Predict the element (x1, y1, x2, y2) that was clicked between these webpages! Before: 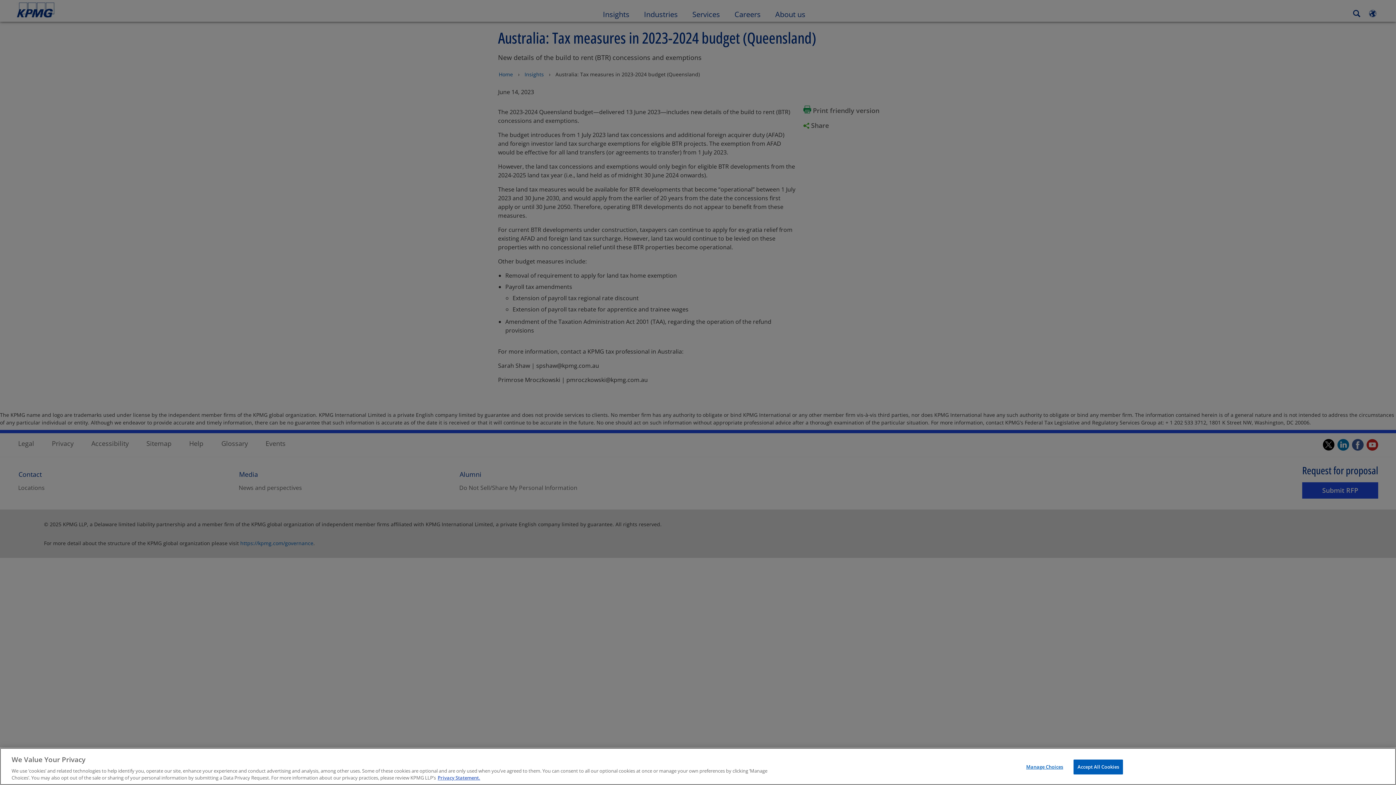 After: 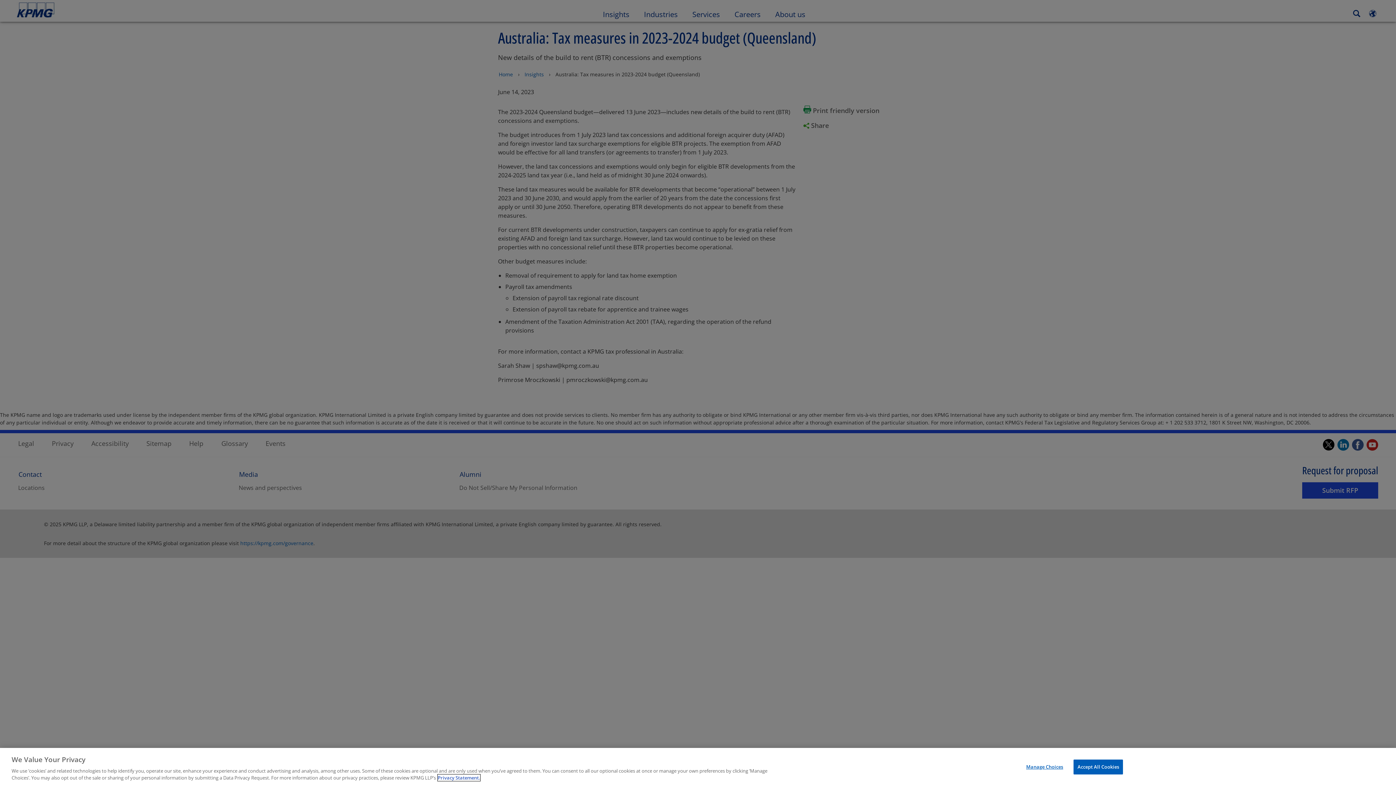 Action: bbox: (437, 774, 480, 781) label: More information about your privacy, opens in a new tab